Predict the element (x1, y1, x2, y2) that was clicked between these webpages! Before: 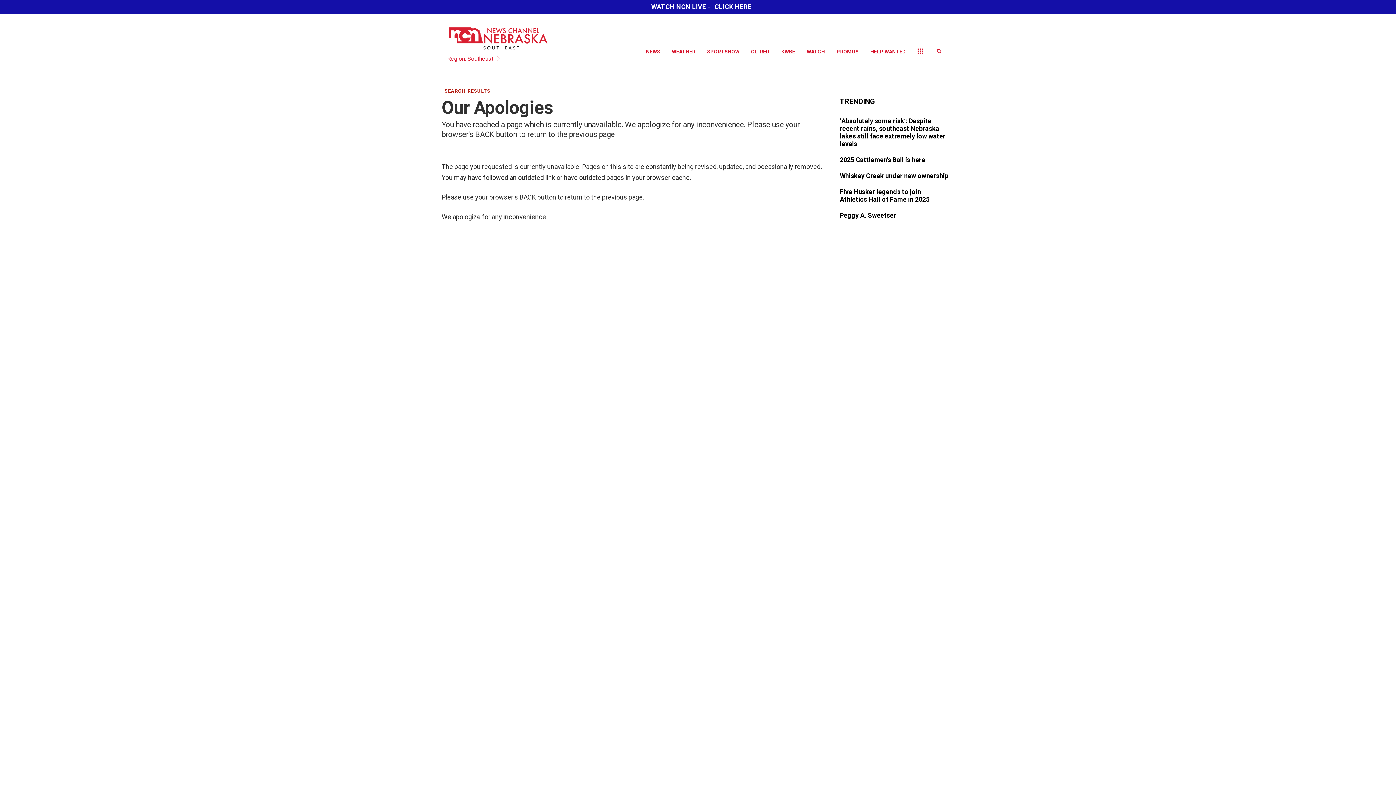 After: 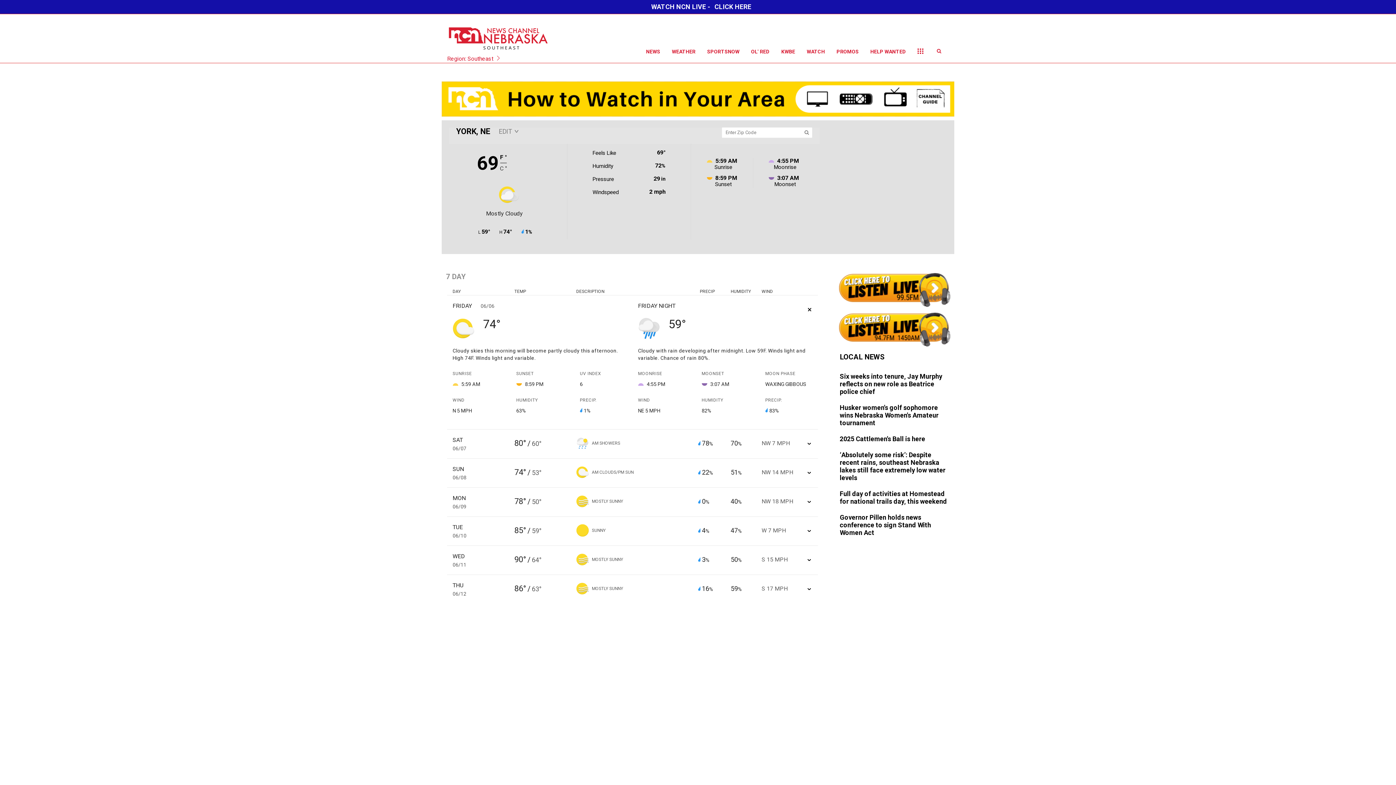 Action: label: WEATHER bbox: (666, 40, 701, 62)